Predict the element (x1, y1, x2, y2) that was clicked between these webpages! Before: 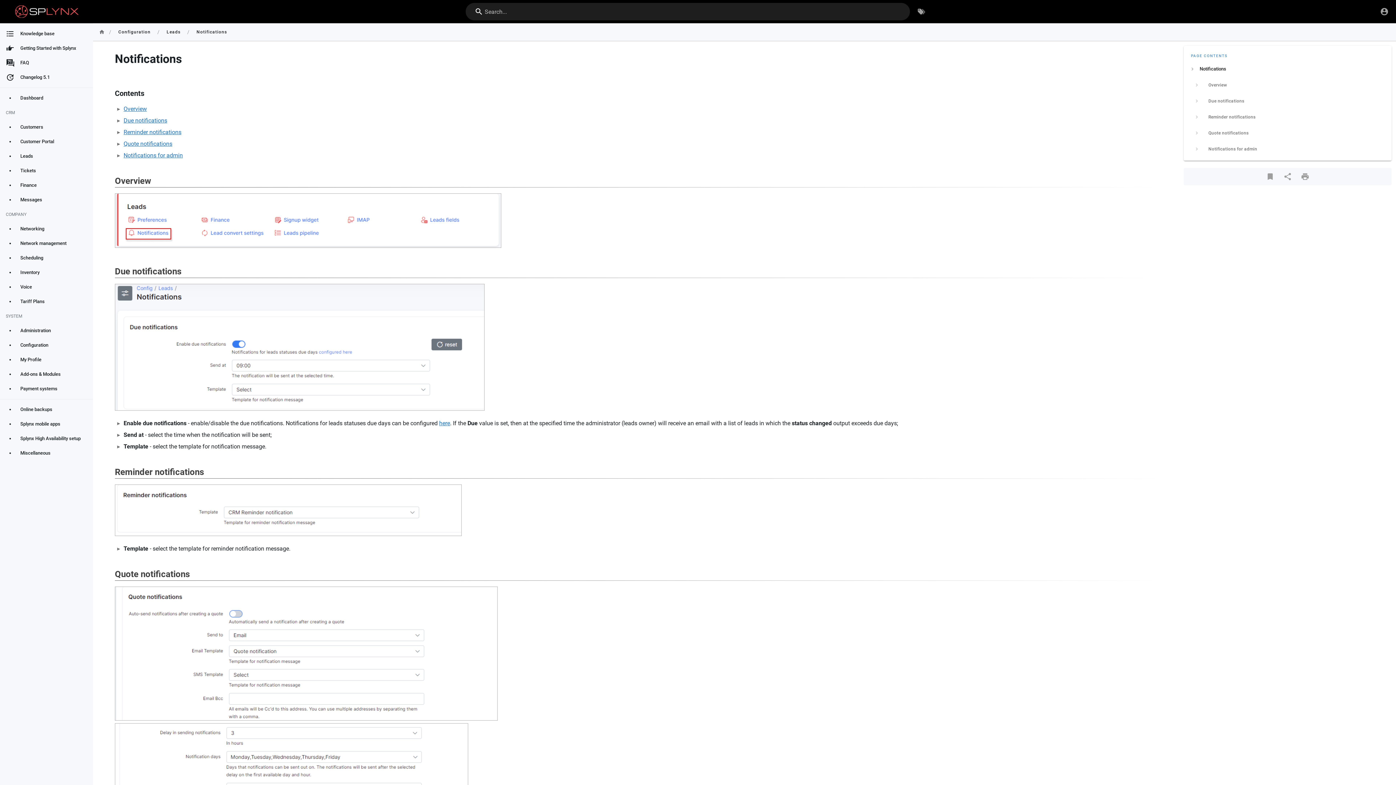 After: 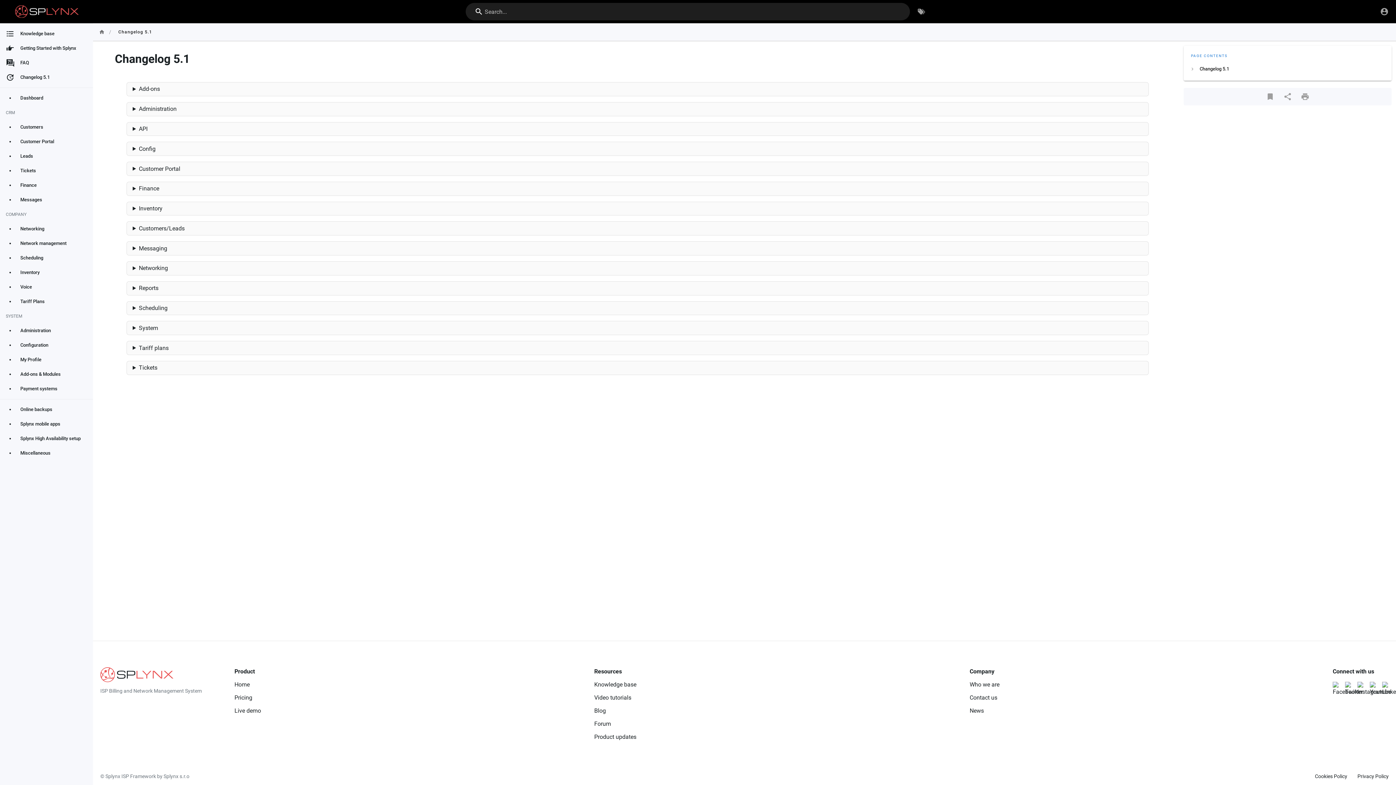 Action: label: Changelog 5.1 bbox: (0, 70, 93, 84)